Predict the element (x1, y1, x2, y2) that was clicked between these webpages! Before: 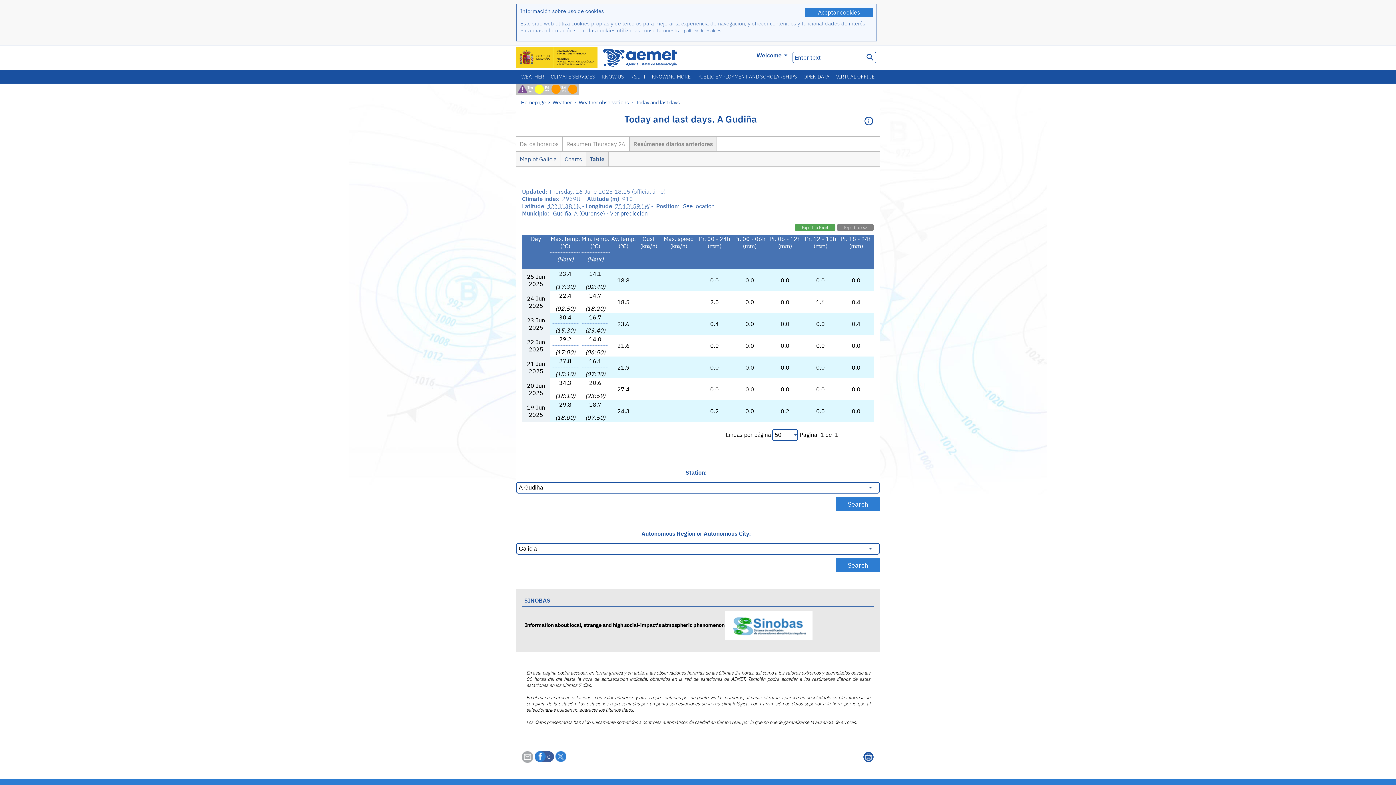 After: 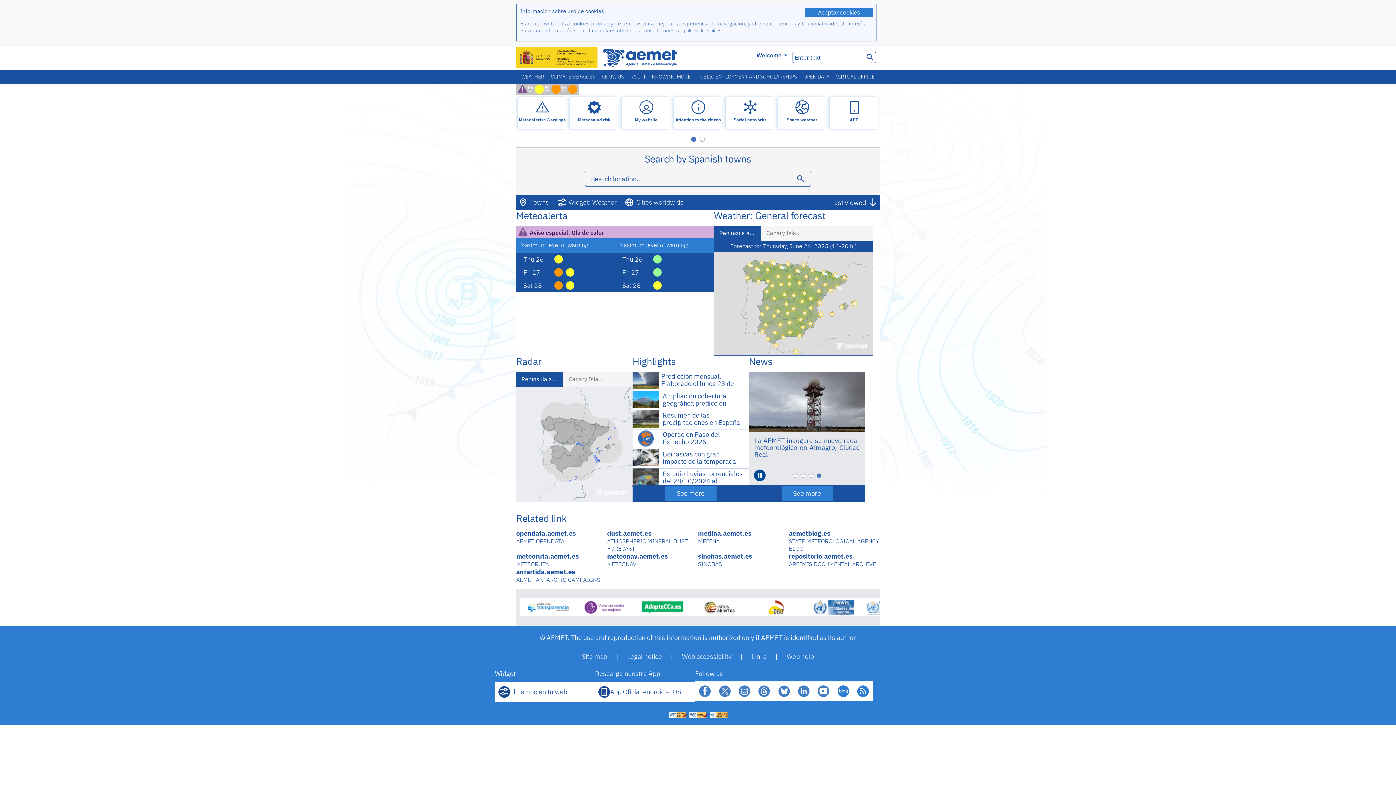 Action: label: Homepage bbox: (521, 98, 546, 105)